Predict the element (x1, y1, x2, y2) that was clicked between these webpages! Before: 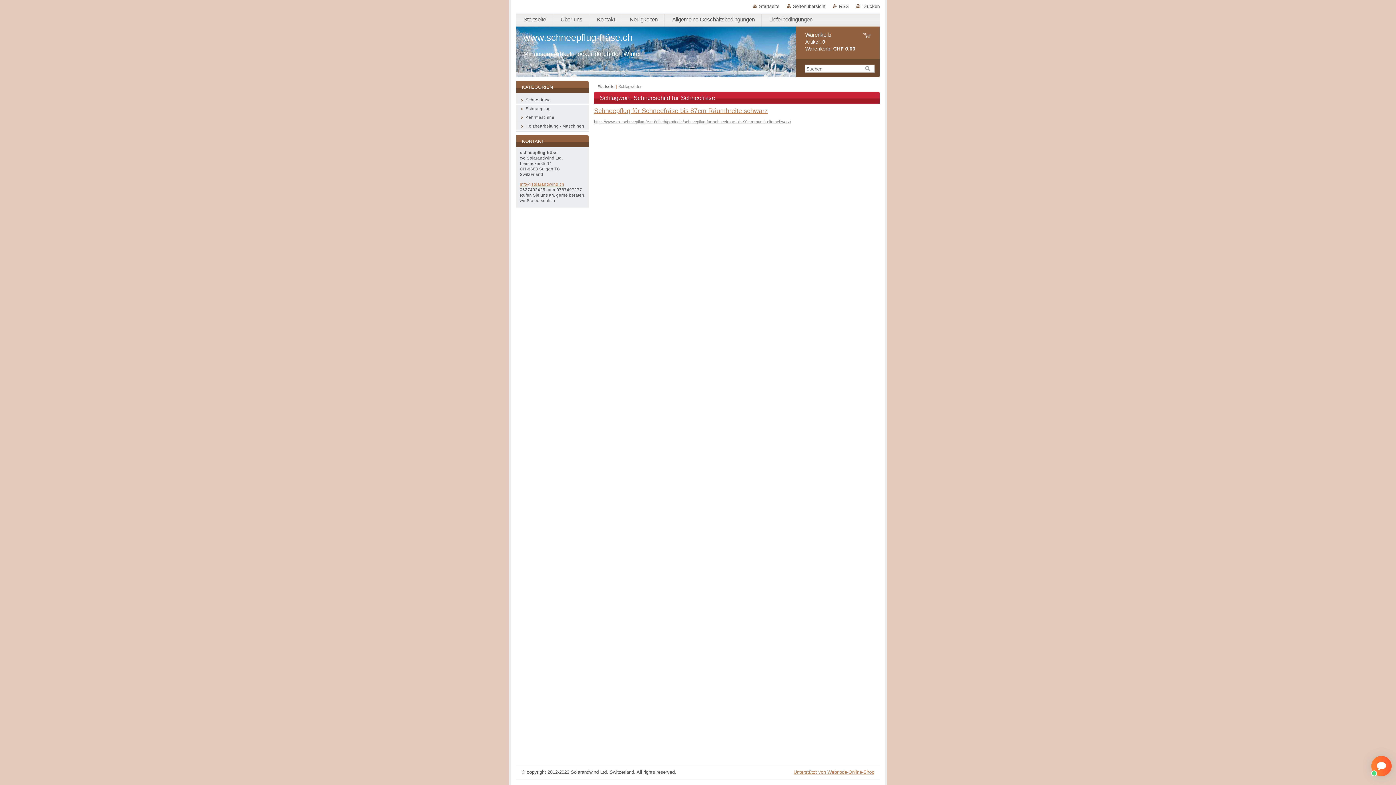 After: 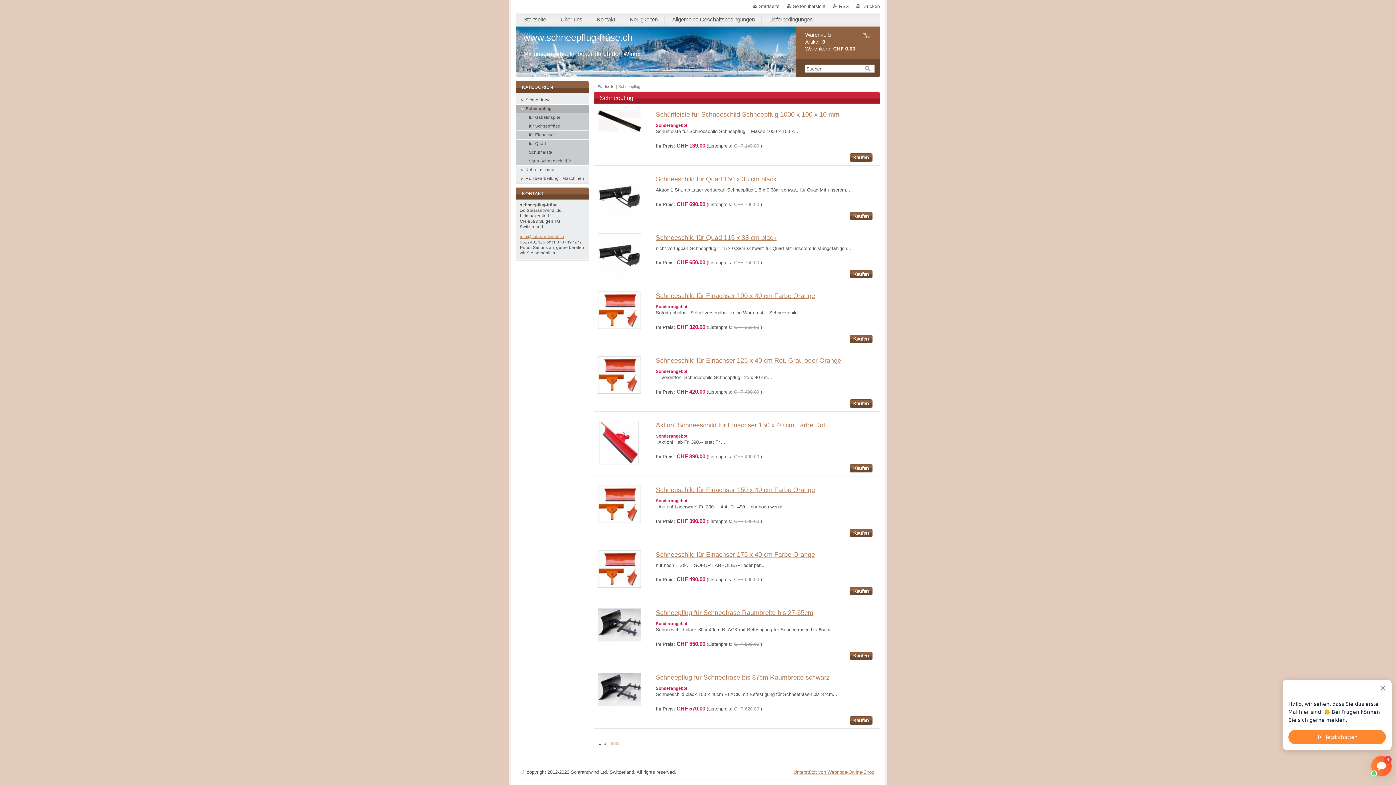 Action: label: Schneepflug bbox: (516, 104, 589, 113)